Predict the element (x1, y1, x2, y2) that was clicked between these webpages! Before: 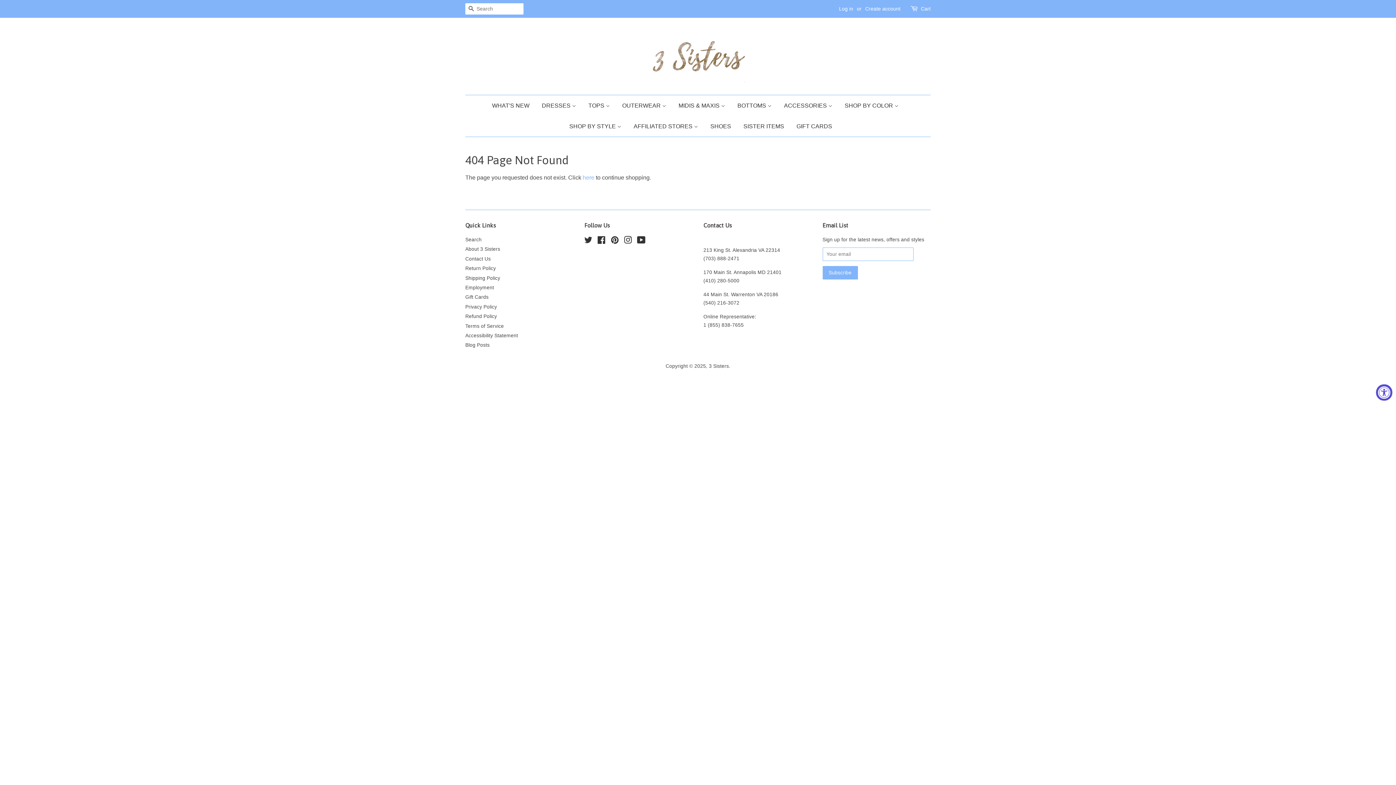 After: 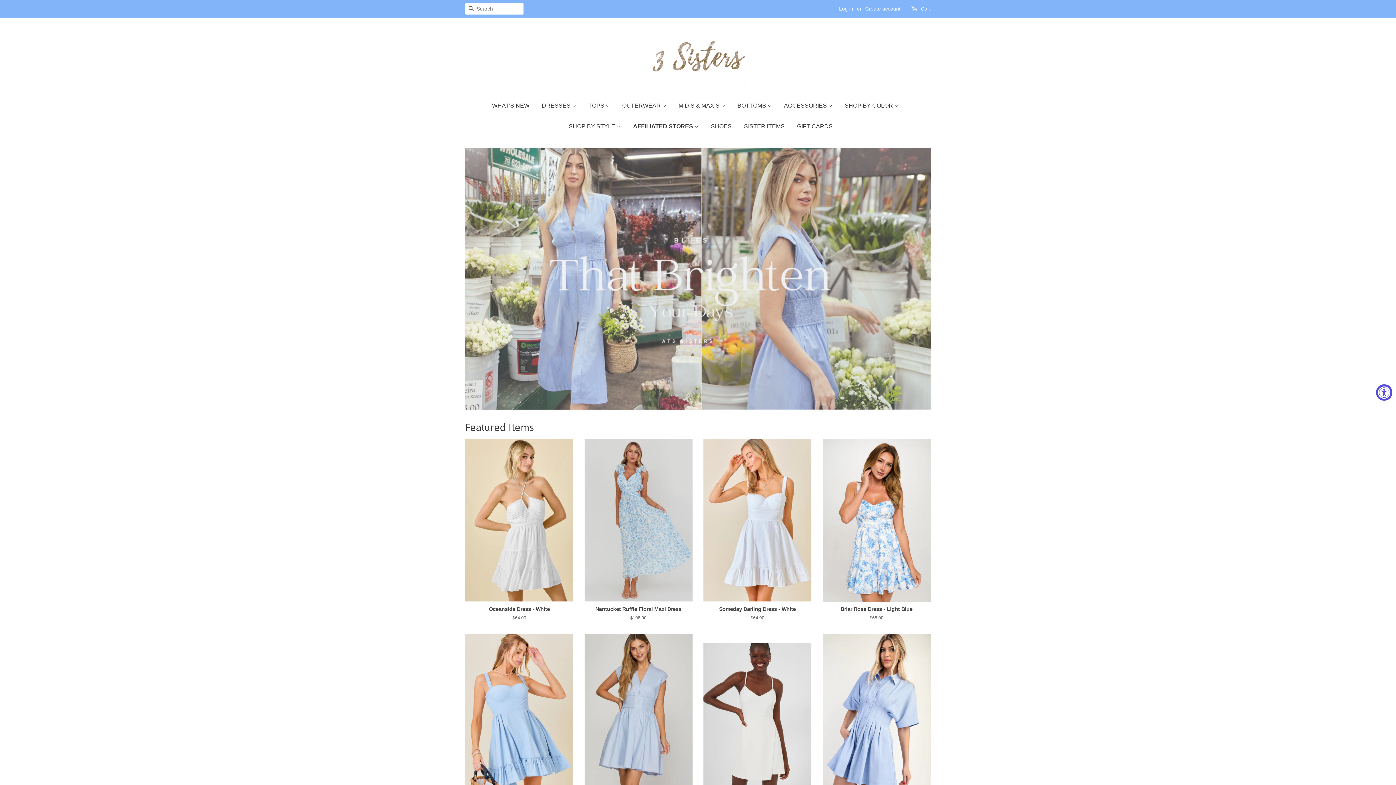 Action: bbox: (649, 28, 747, 83)